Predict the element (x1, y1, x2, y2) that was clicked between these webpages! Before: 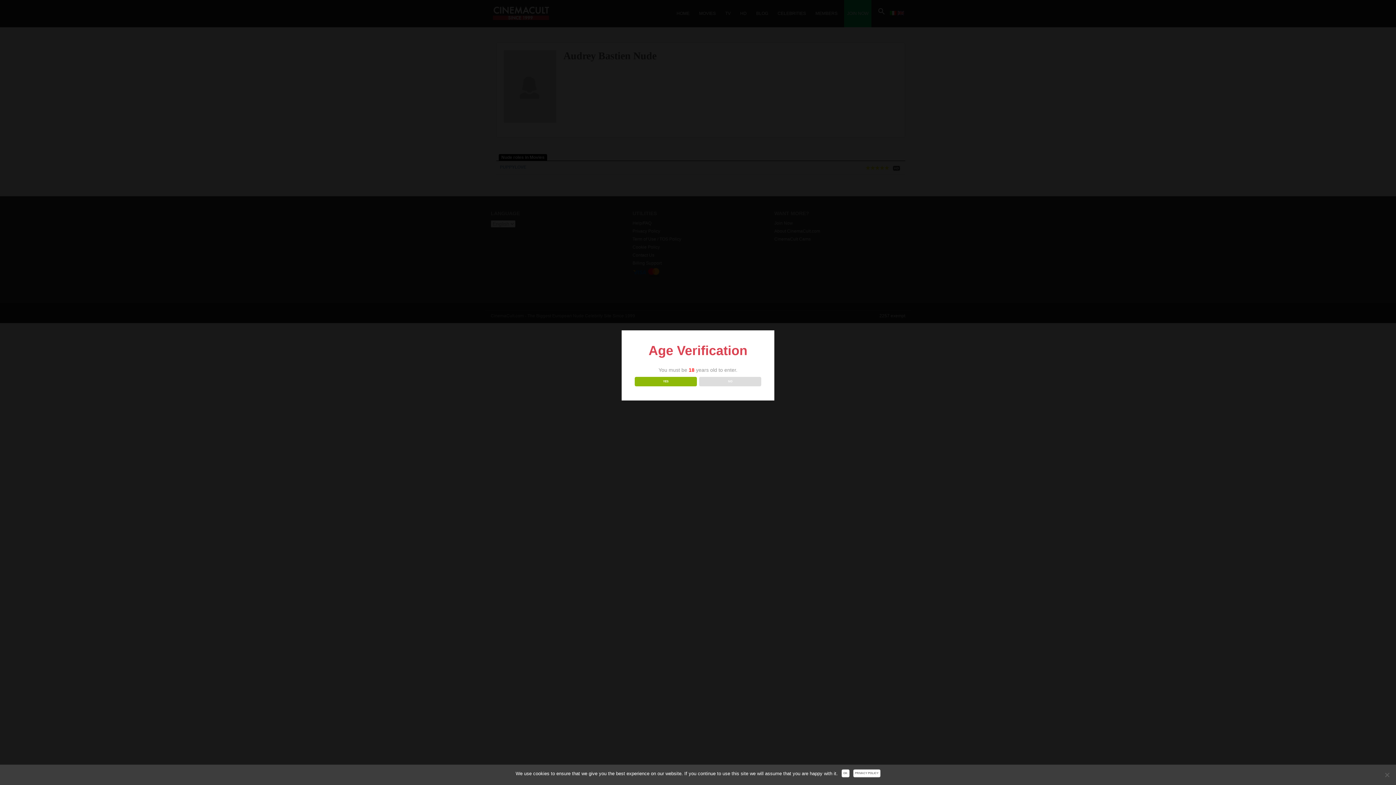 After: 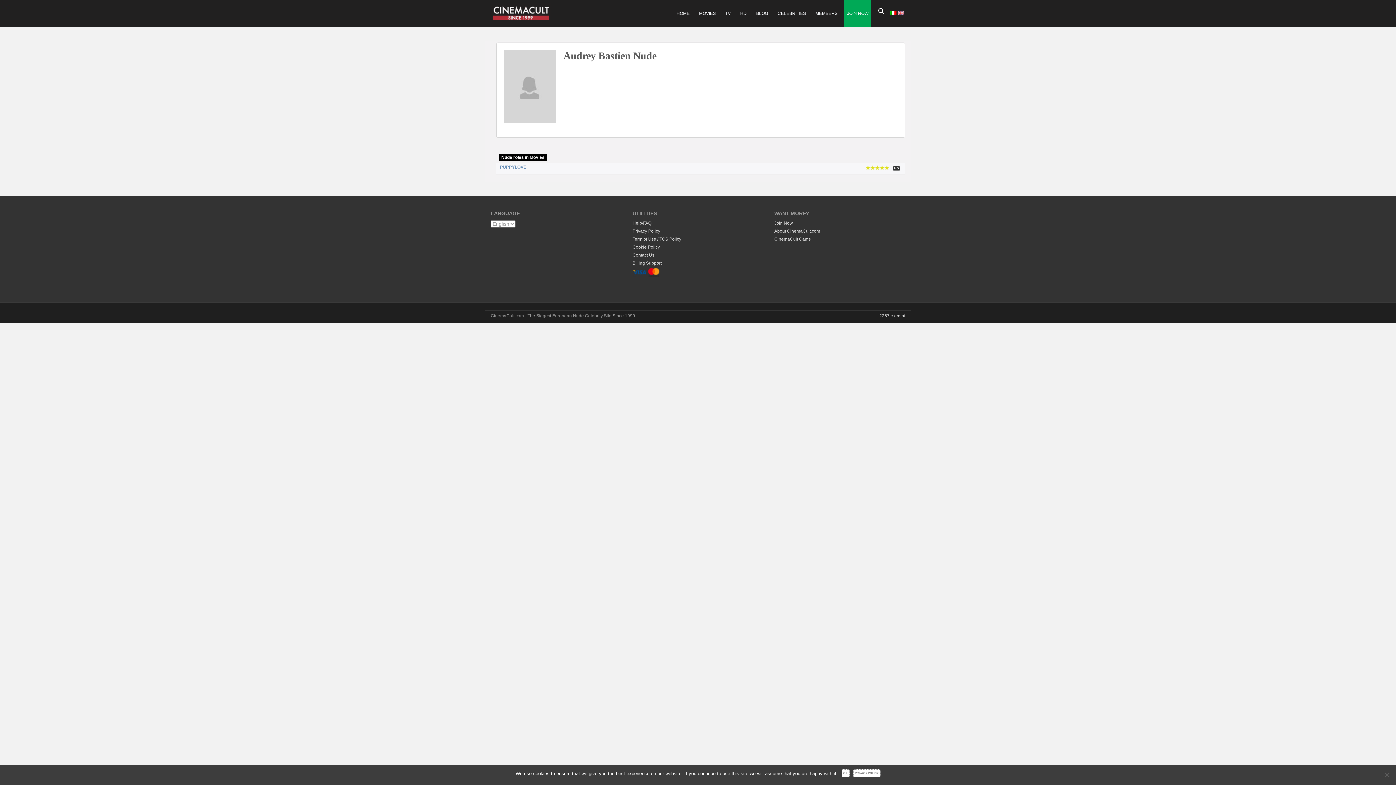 Action: label: YES bbox: (634, 376, 696, 386)